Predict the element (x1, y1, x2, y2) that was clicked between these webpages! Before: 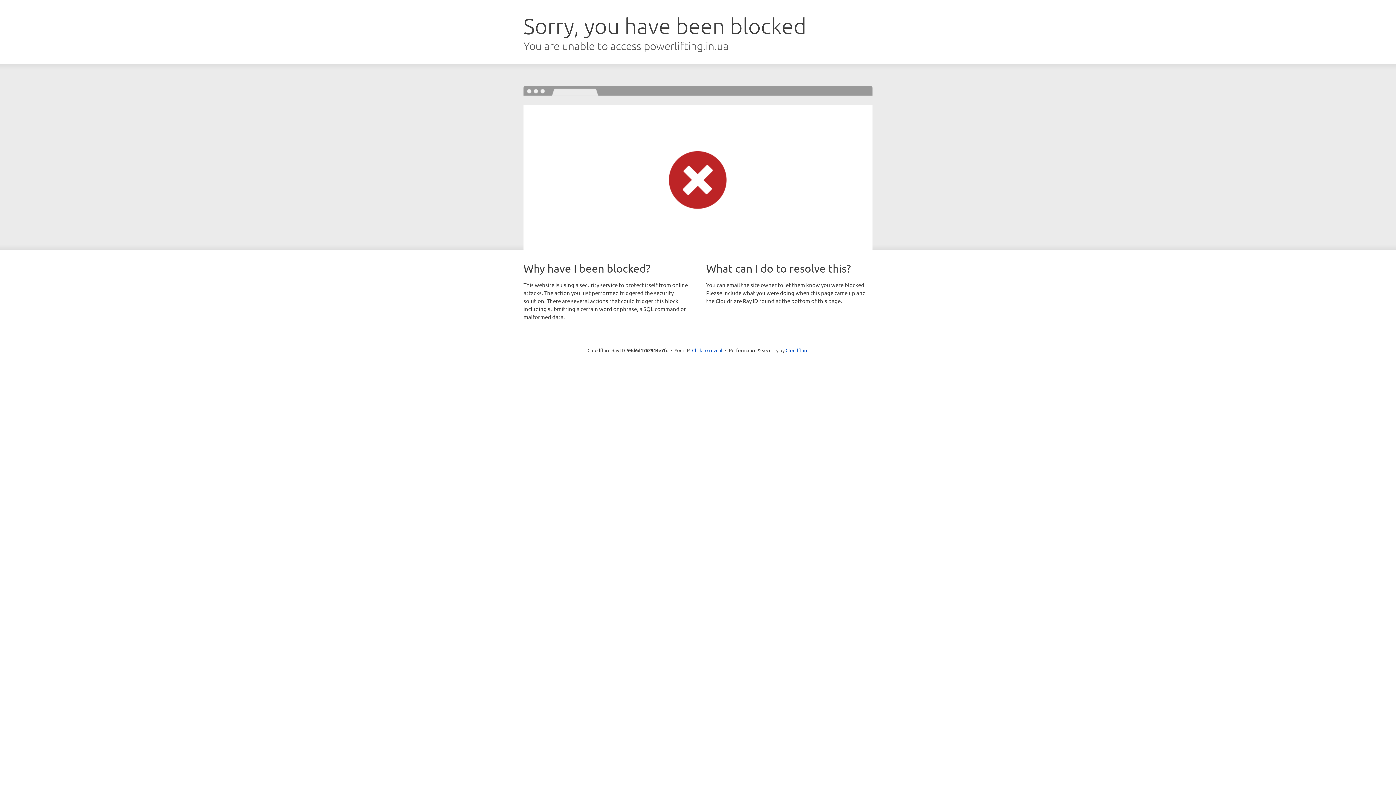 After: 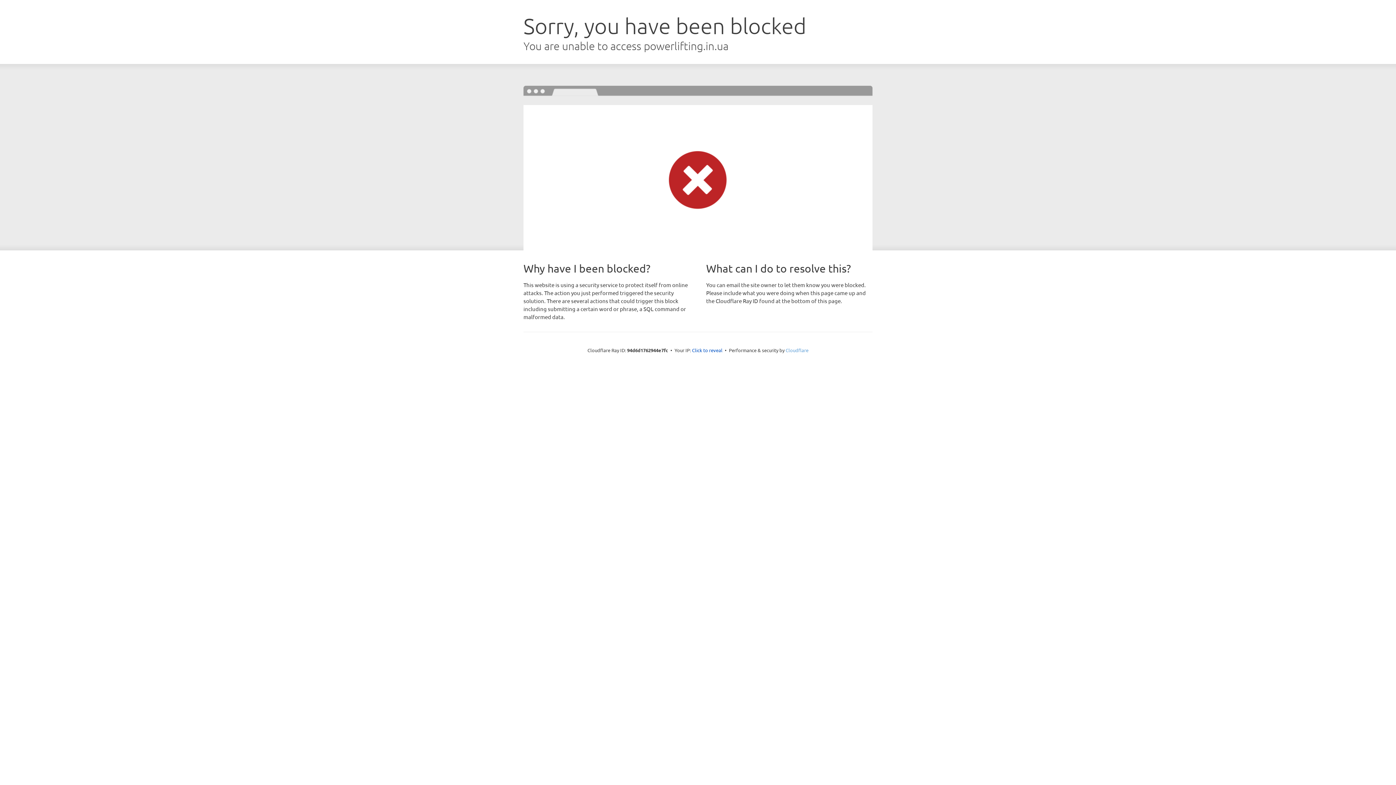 Action: bbox: (785, 347, 808, 353) label: Cloudflare